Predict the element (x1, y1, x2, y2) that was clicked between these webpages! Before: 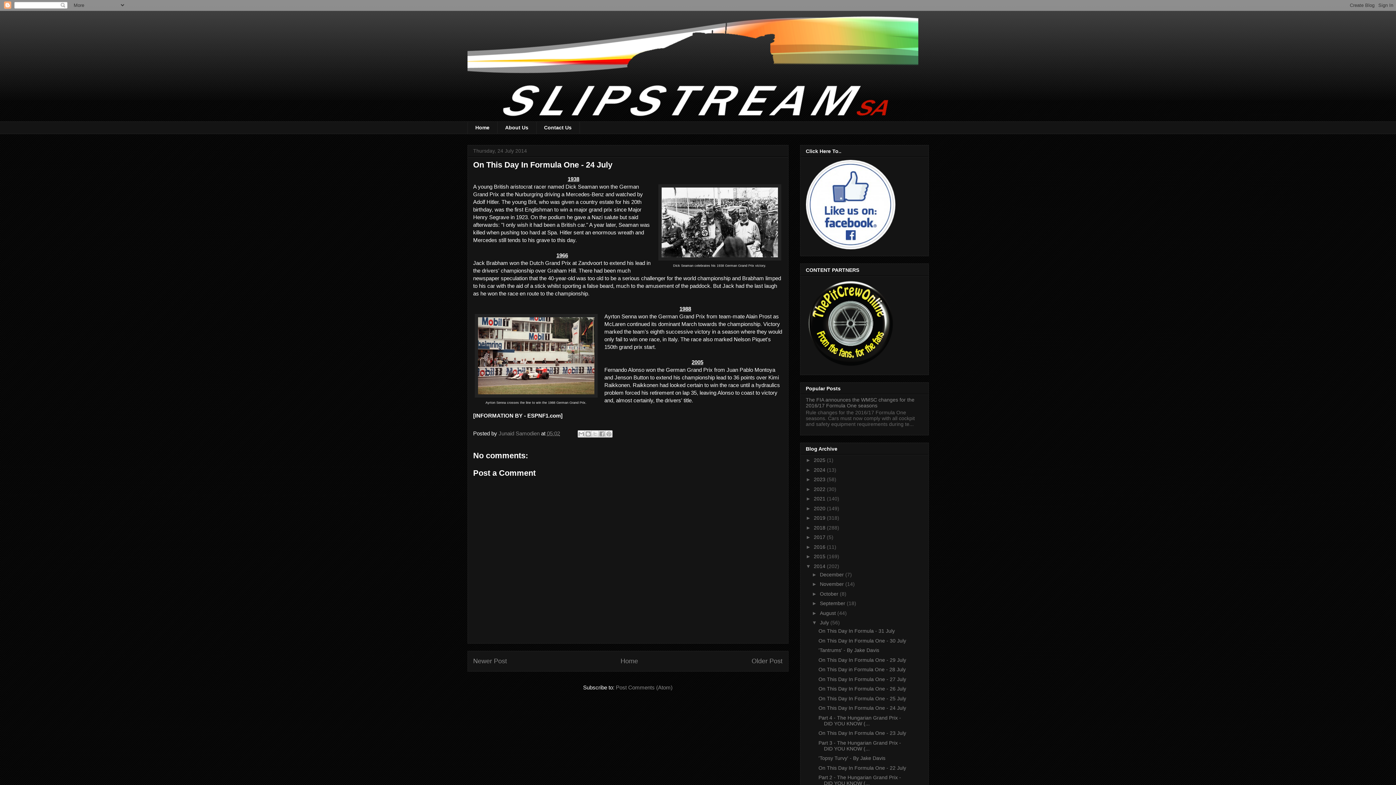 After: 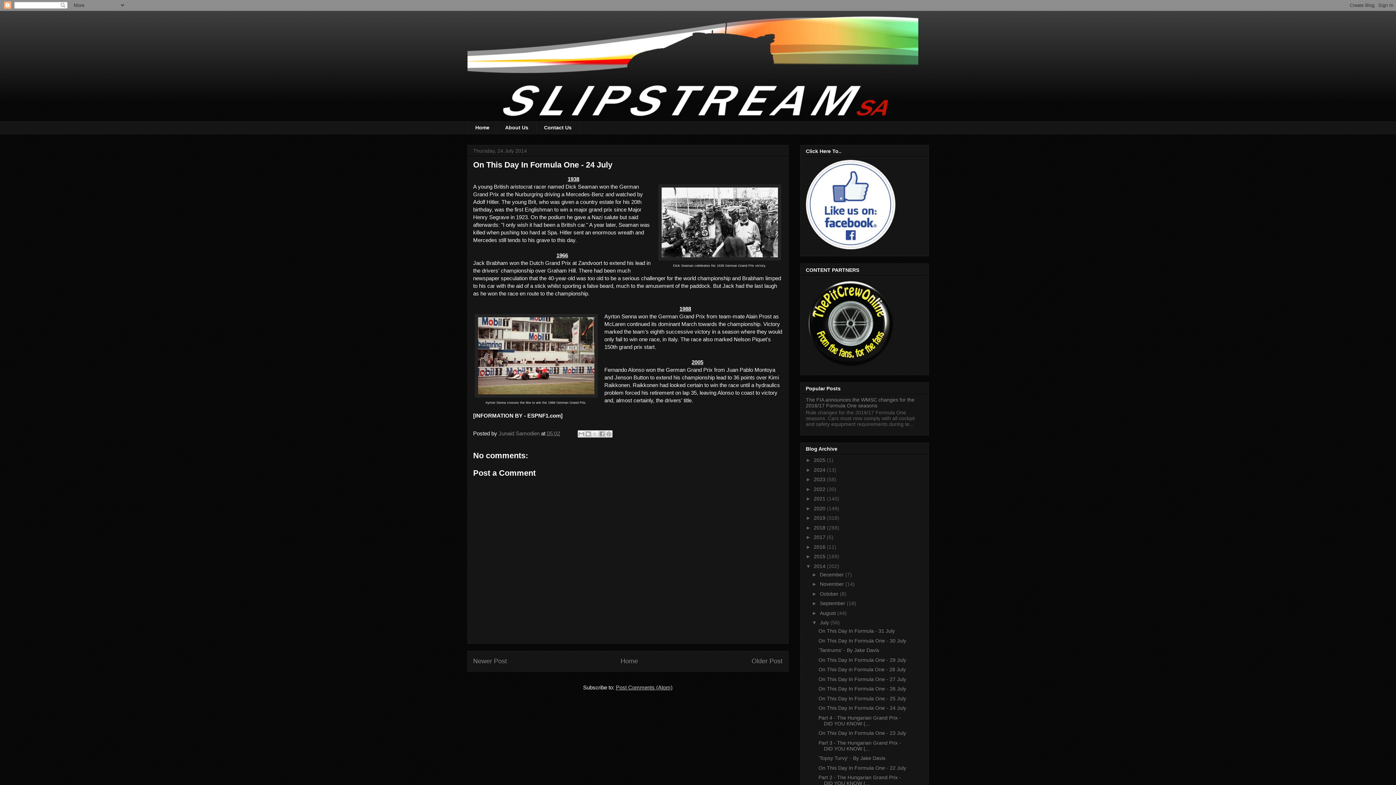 Action: label: Post Comments (Atom) bbox: (616, 684, 672, 691)